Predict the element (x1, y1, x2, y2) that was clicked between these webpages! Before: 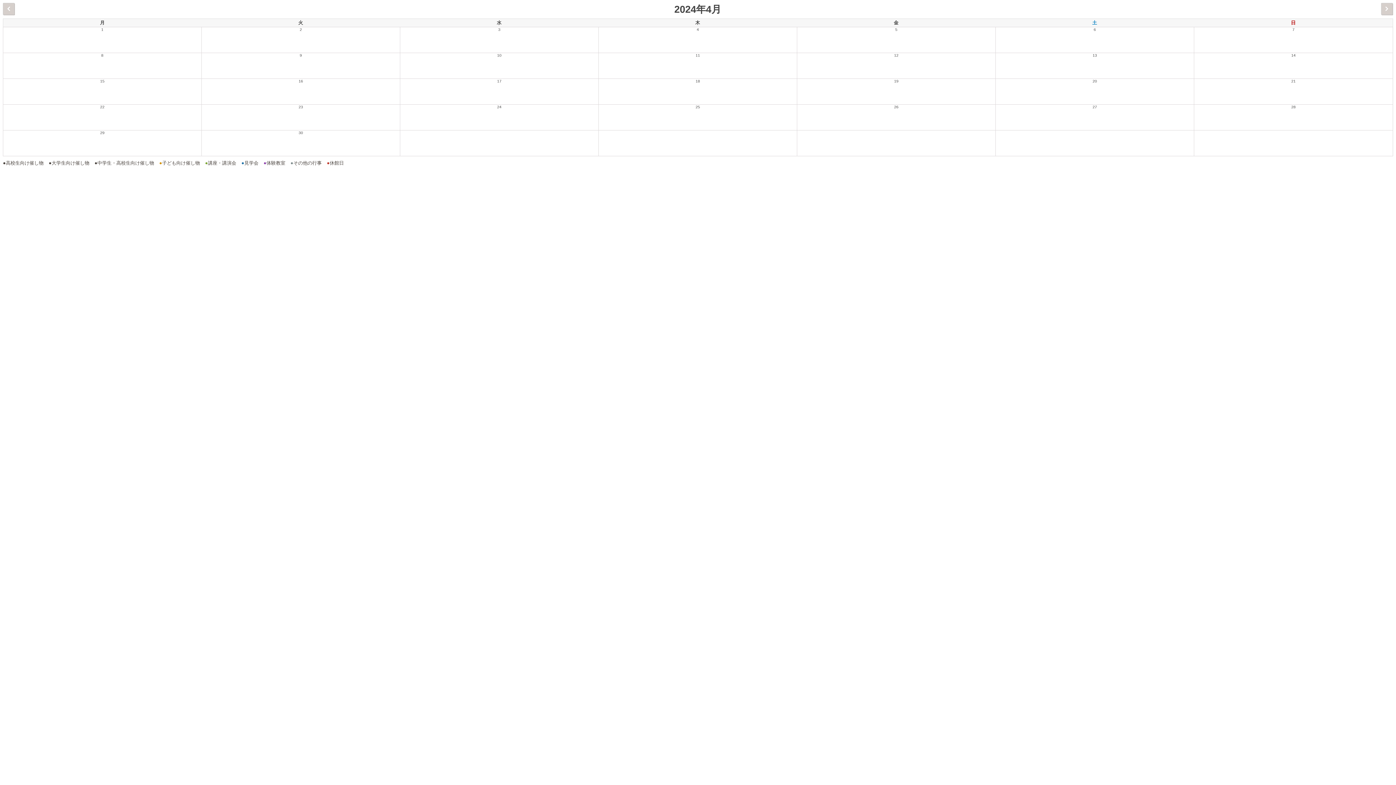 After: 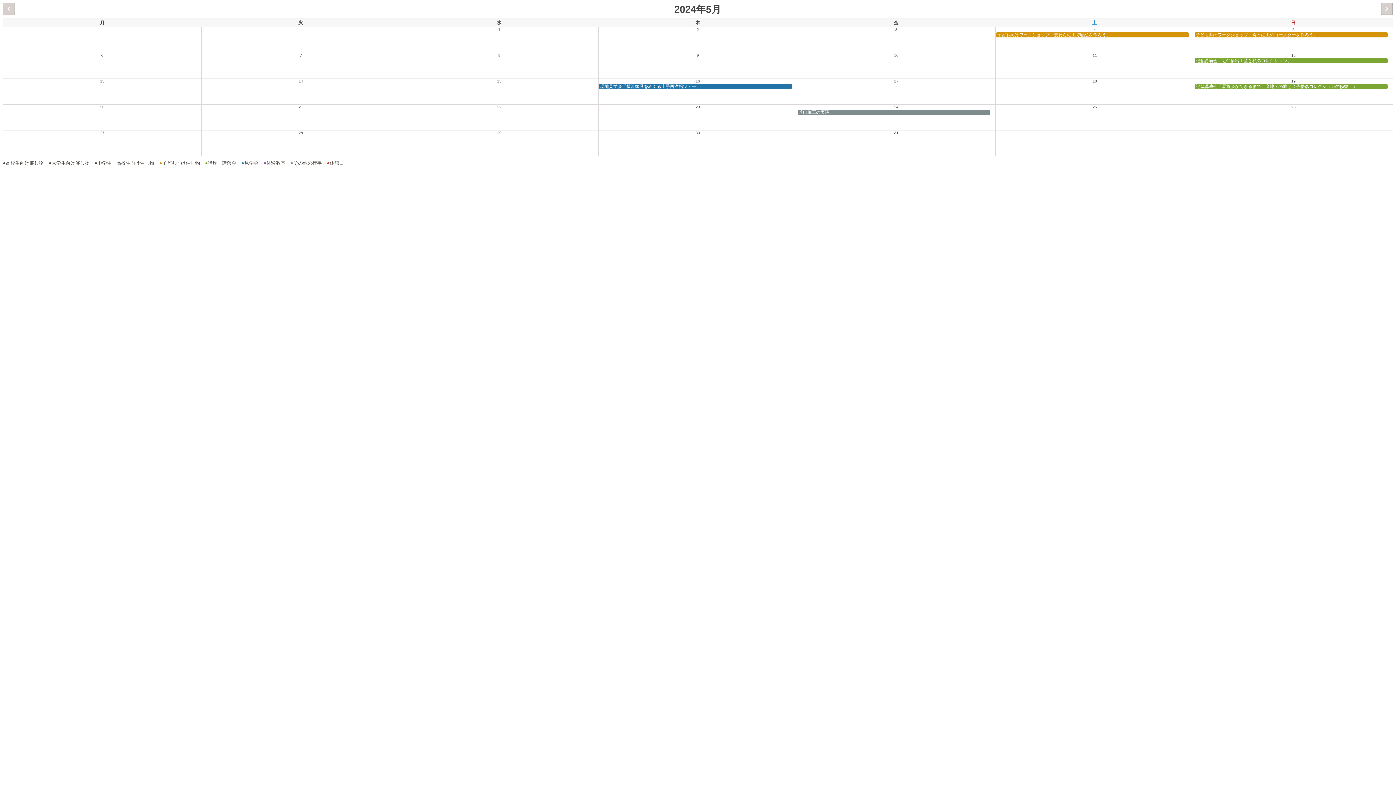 Action: label:   bbox: (1381, 2, 1393, 14)